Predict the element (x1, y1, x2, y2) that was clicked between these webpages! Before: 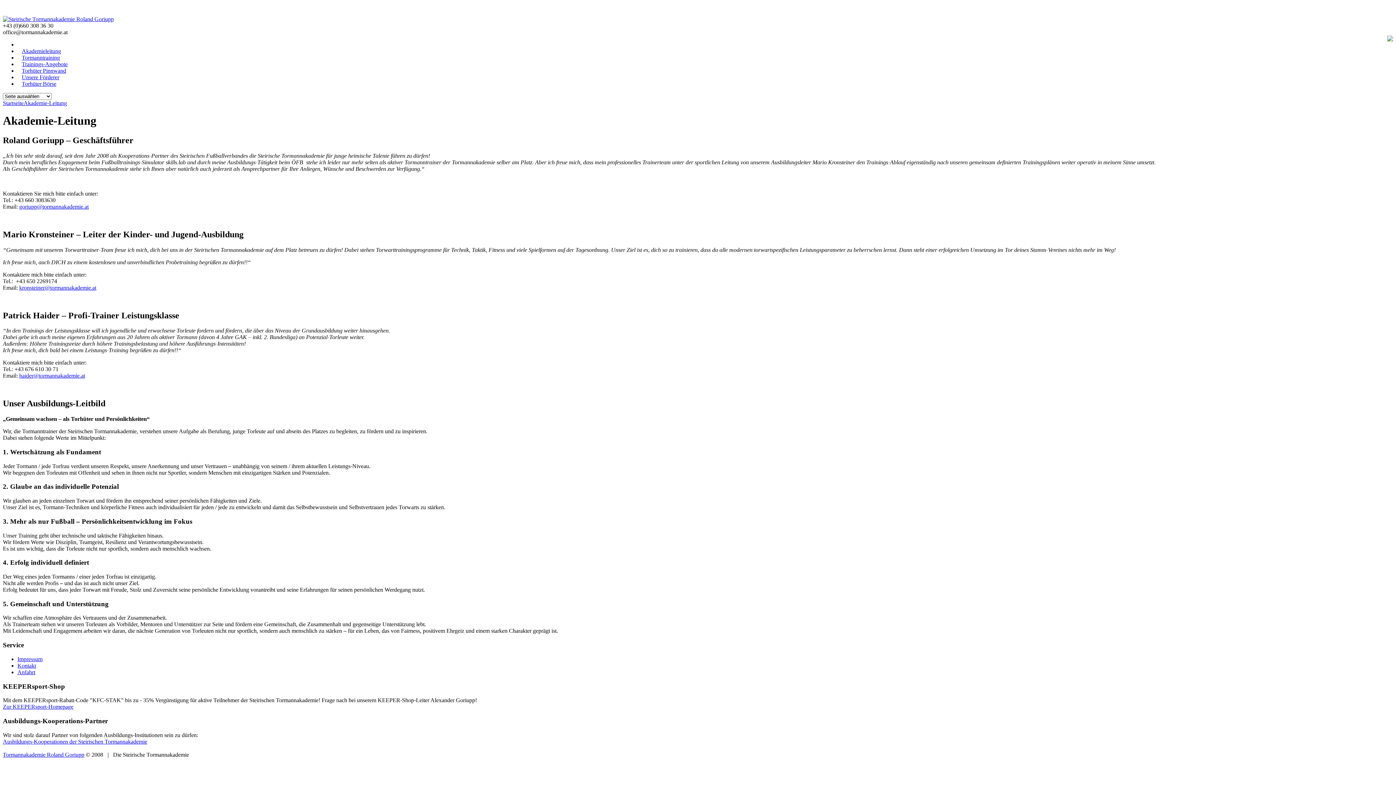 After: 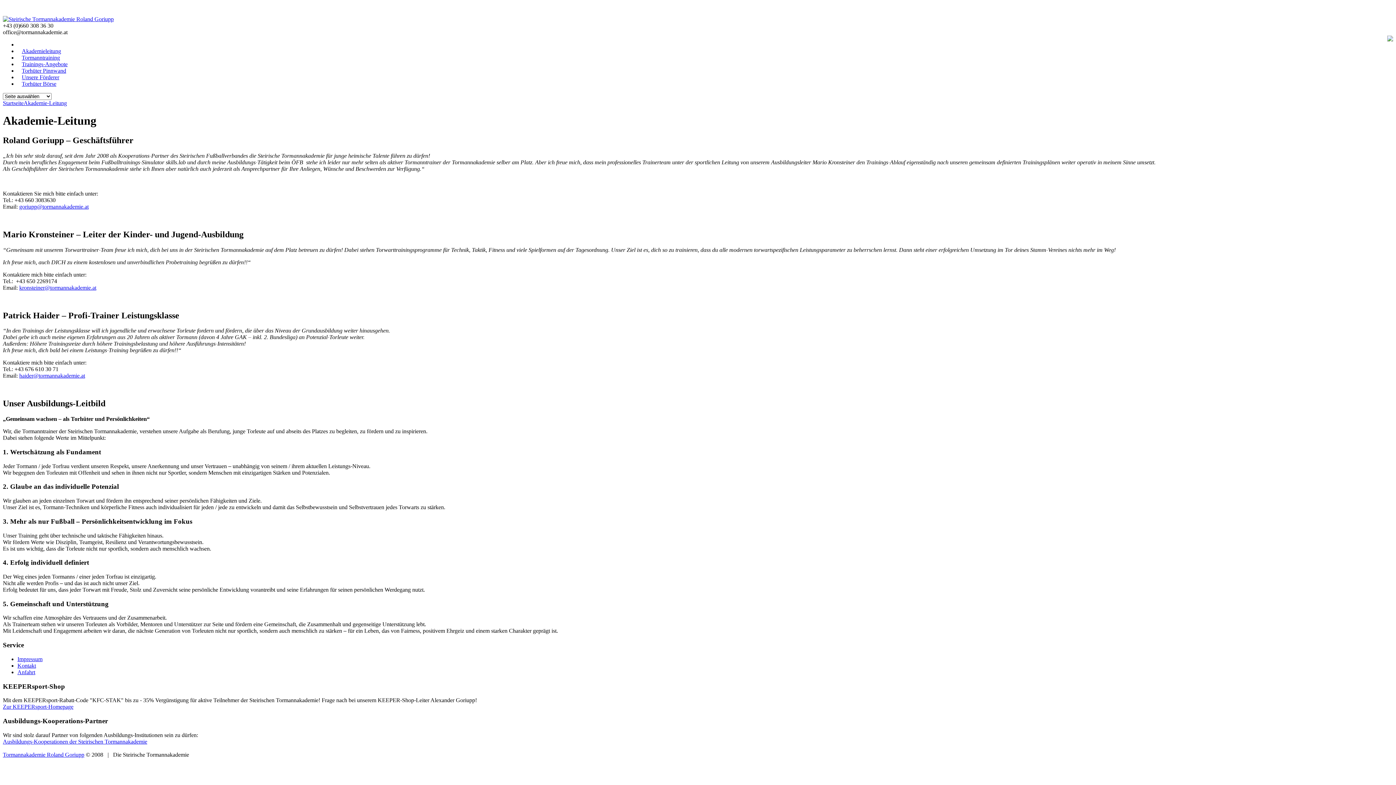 Action: bbox: (17, 48, 65, 54) label: Akademieleitung